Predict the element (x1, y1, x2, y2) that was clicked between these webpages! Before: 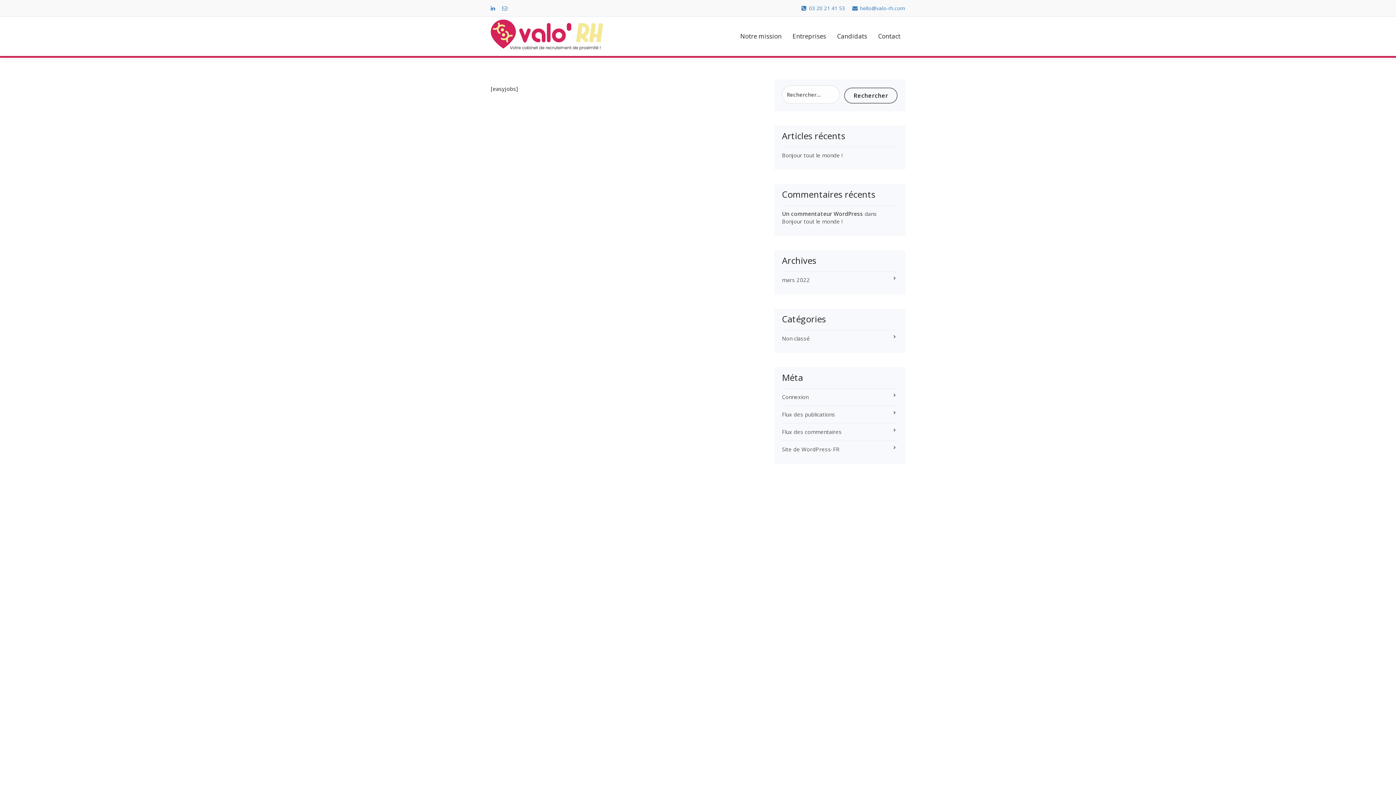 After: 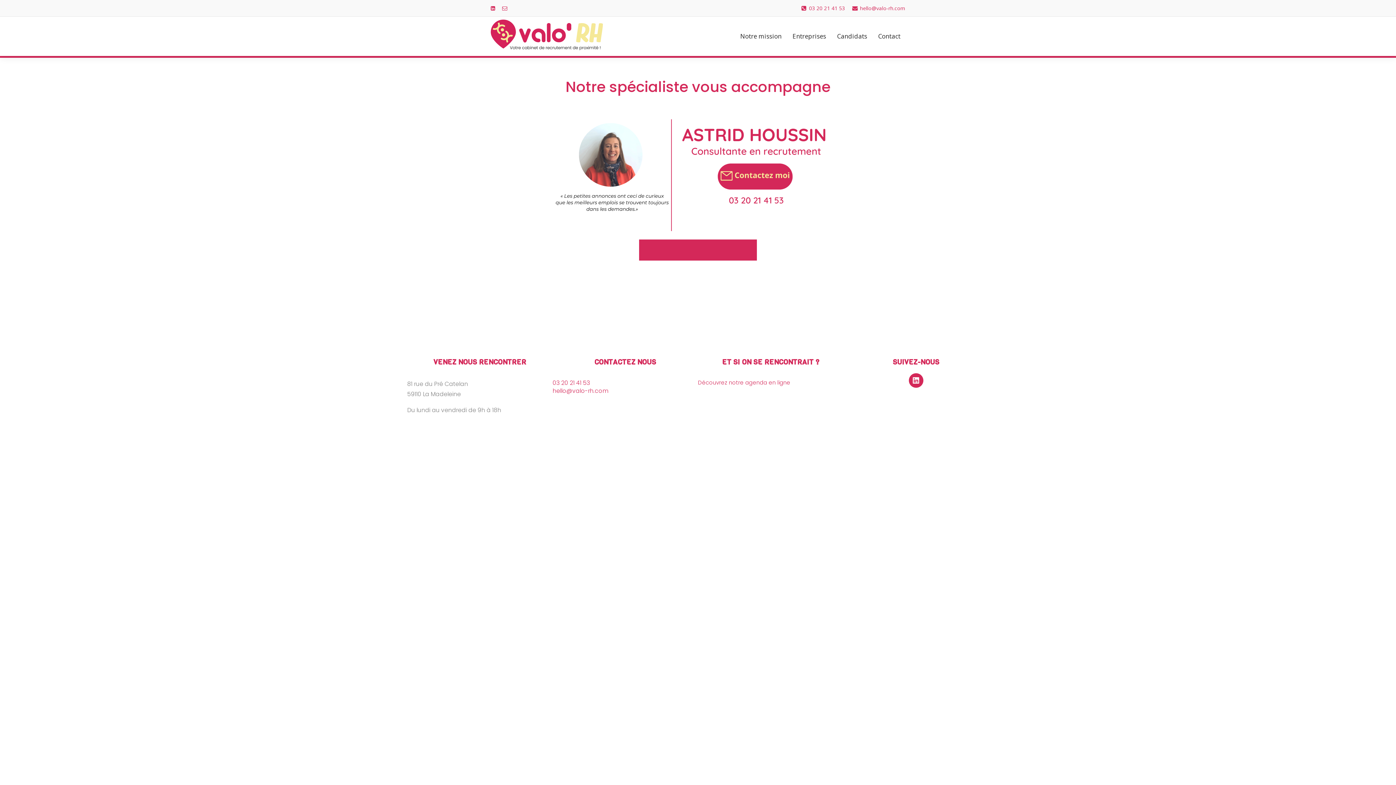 Action: label: Contact bbox: (873, 16, 905, 56)